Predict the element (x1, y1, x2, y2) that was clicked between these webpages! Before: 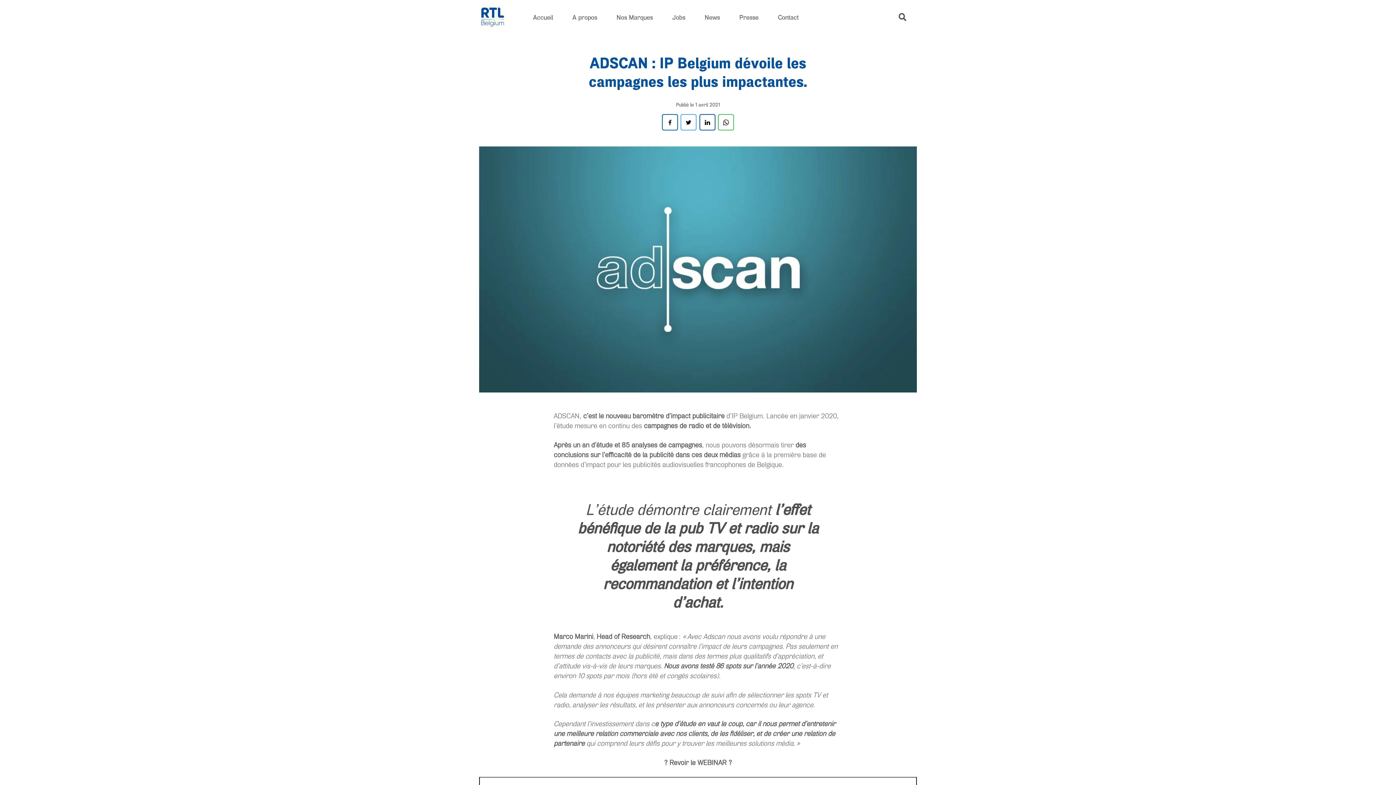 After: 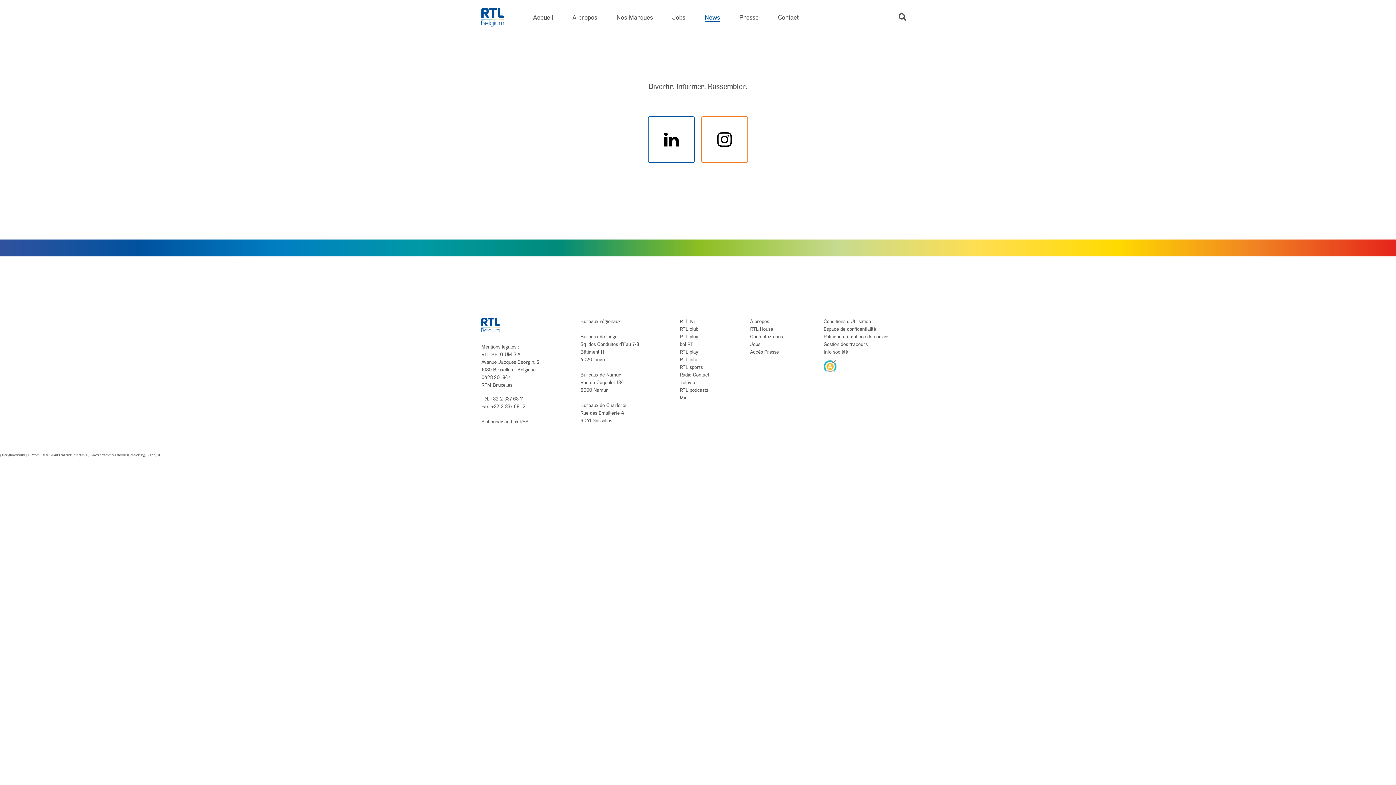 Action: bbox: (704, 12, 720, 22) label: News